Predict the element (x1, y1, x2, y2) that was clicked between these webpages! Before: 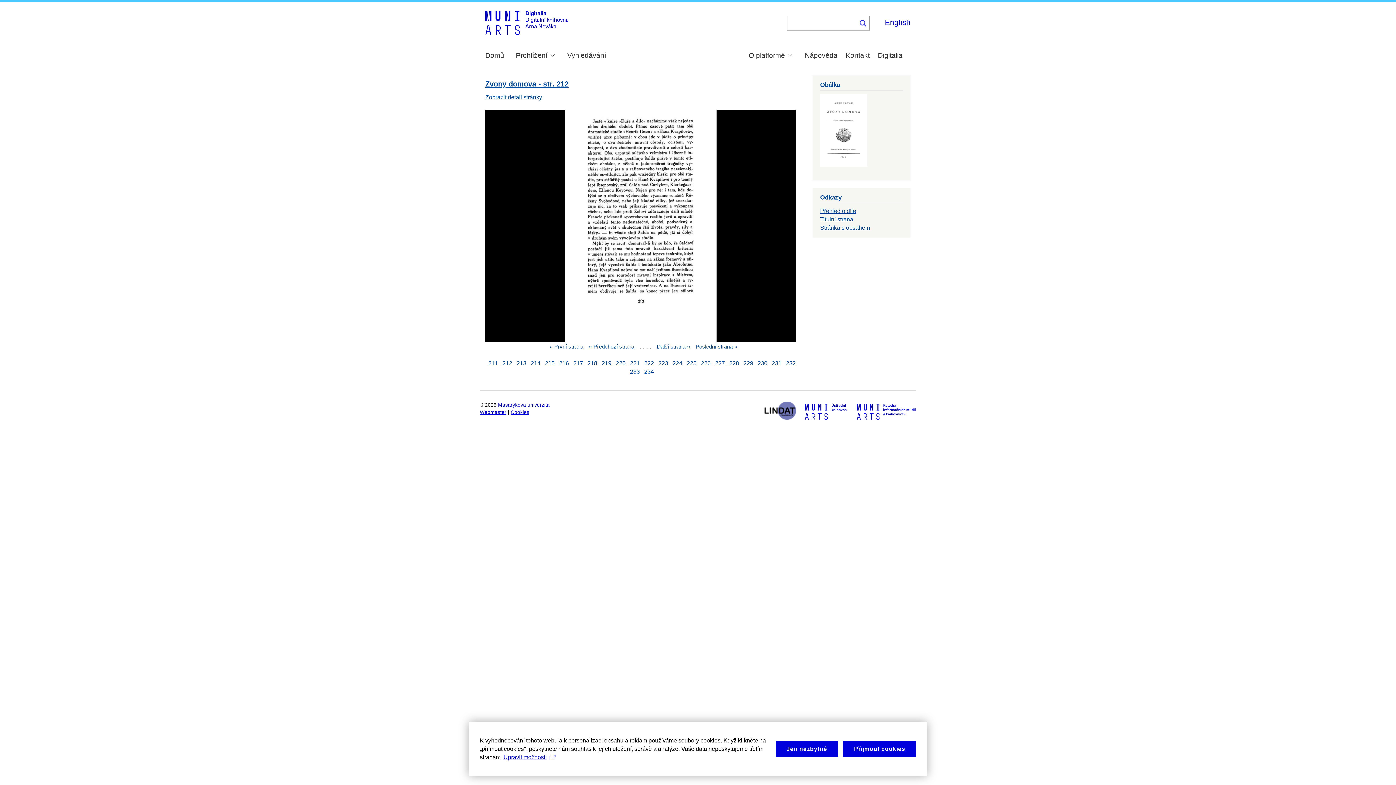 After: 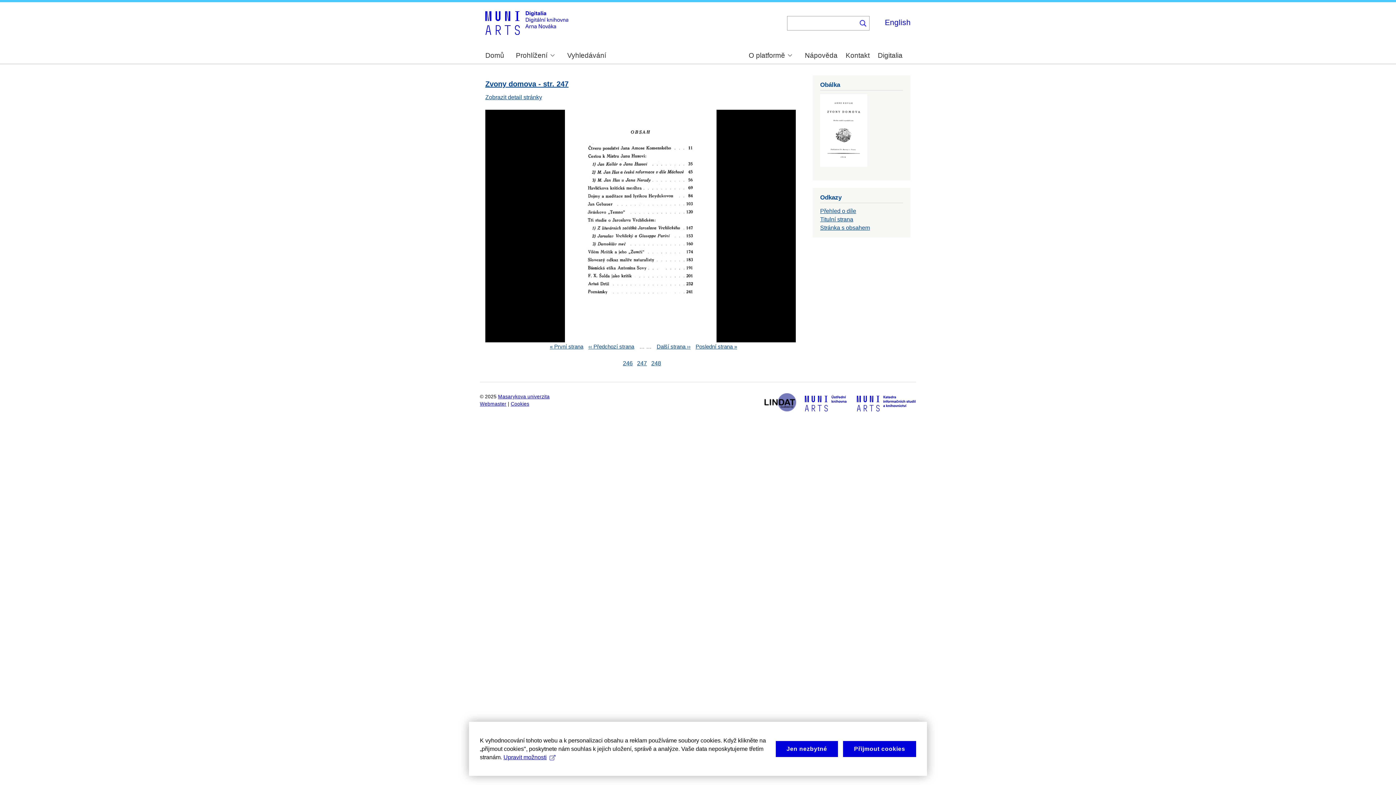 Action: bbox: (820, 224, 870, 230) label: Stránka s obsahem